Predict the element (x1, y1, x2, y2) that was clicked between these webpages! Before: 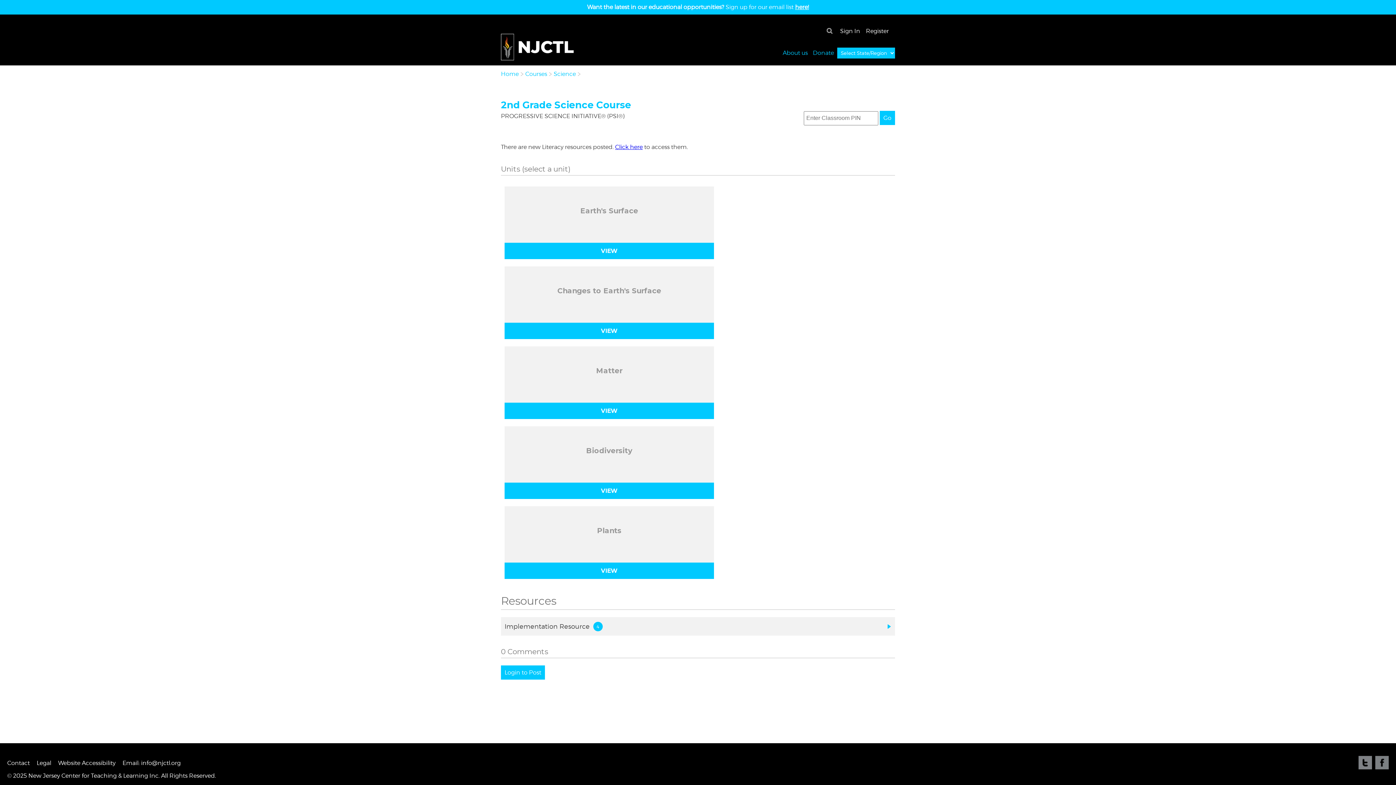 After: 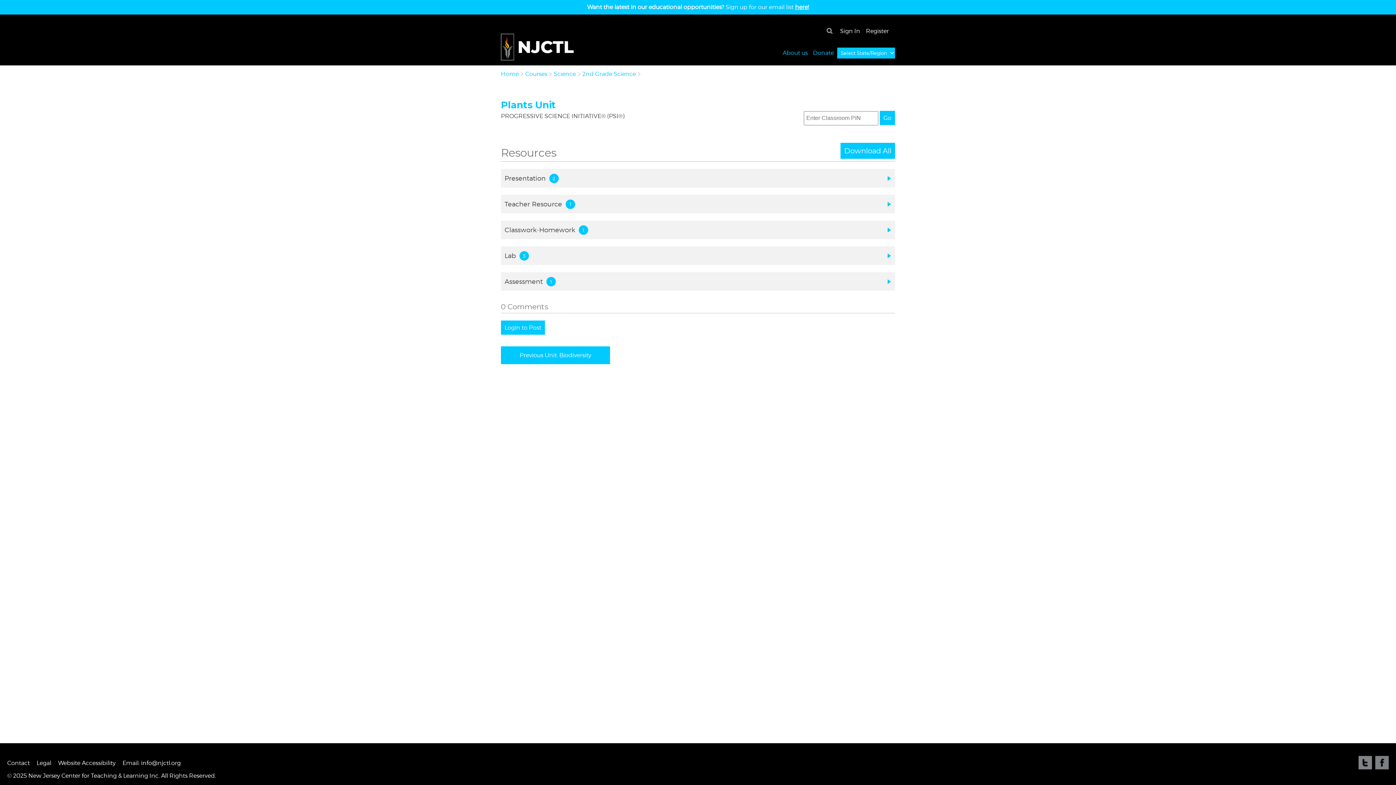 Action: label: VIEW bbox: (504, 562, 714, 579)